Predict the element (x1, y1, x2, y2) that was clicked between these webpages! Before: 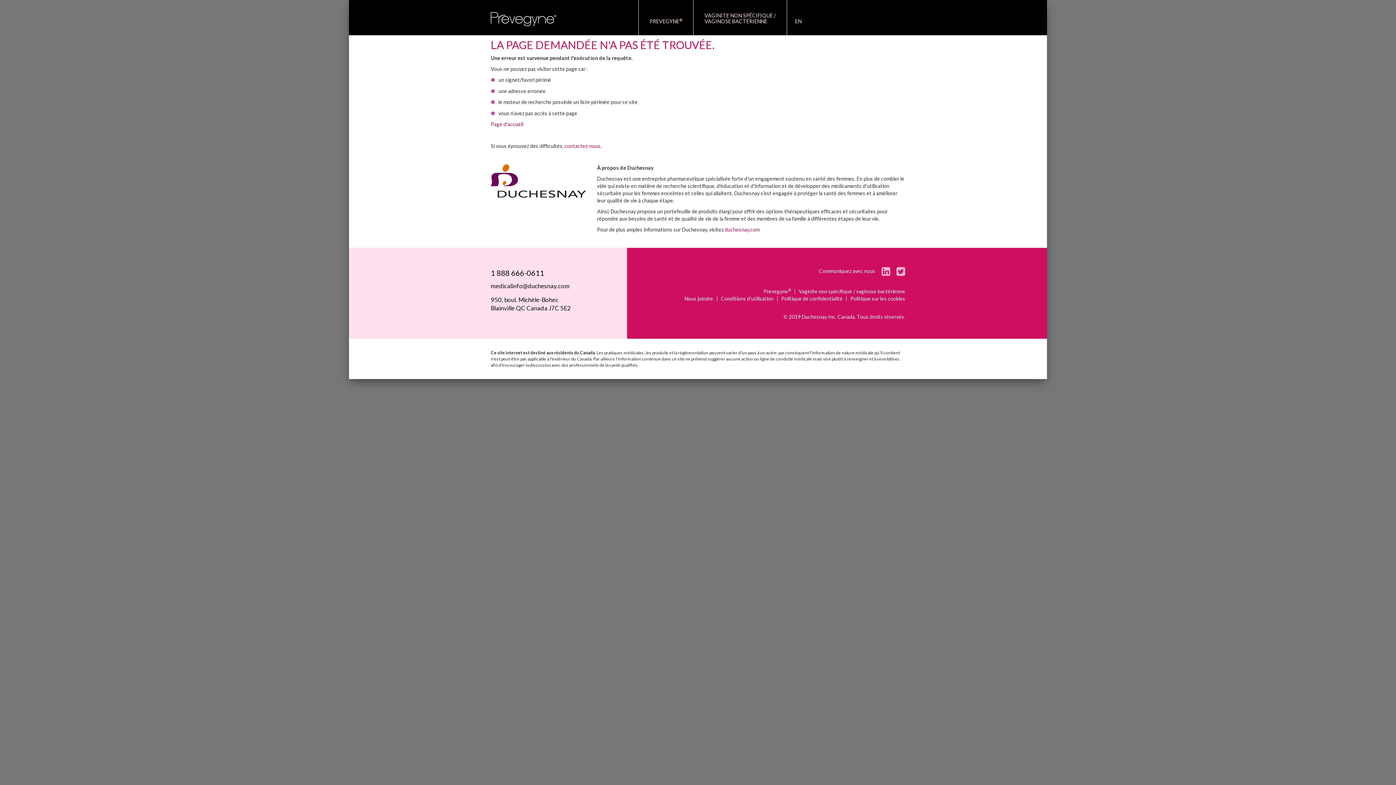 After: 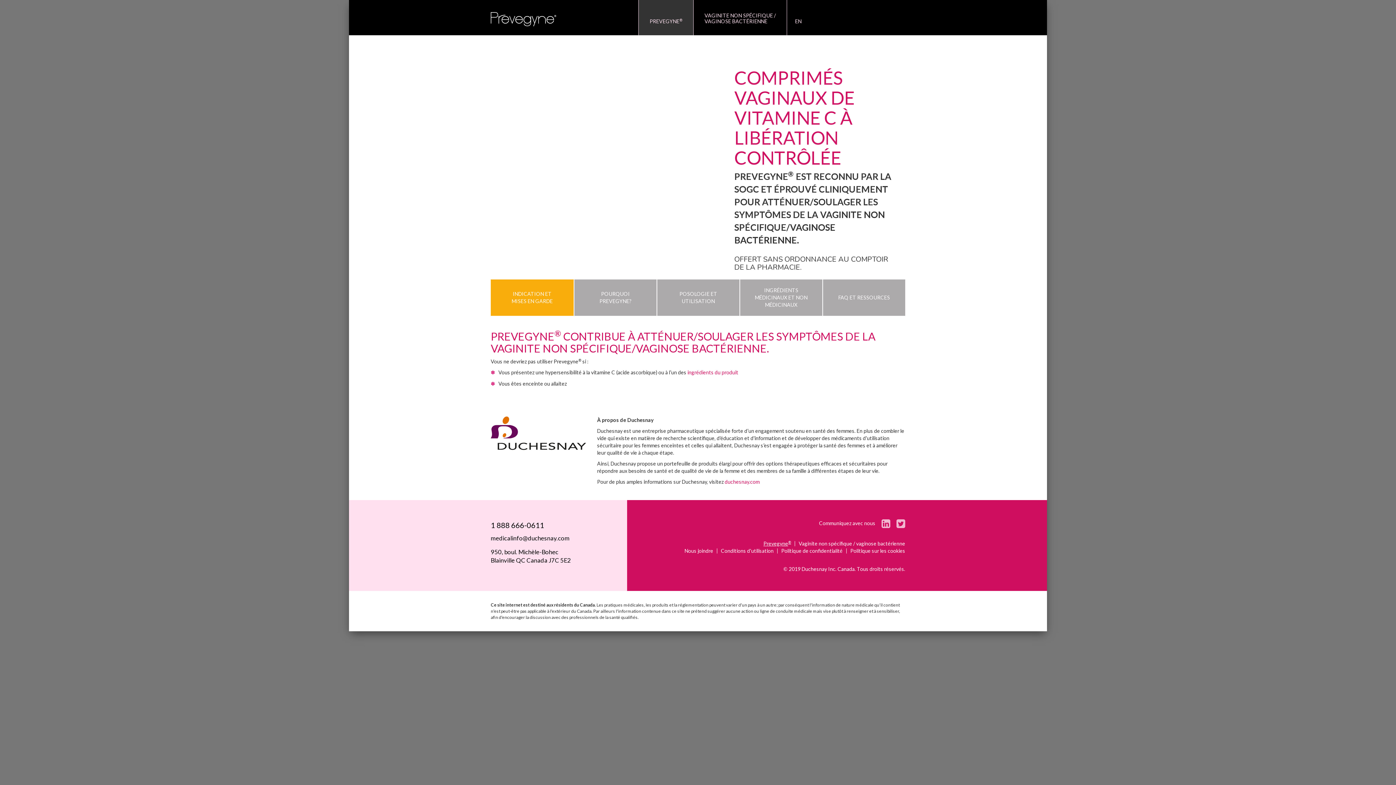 Action: bbox: (760, 289, 794, 294) label: Prevegyne®